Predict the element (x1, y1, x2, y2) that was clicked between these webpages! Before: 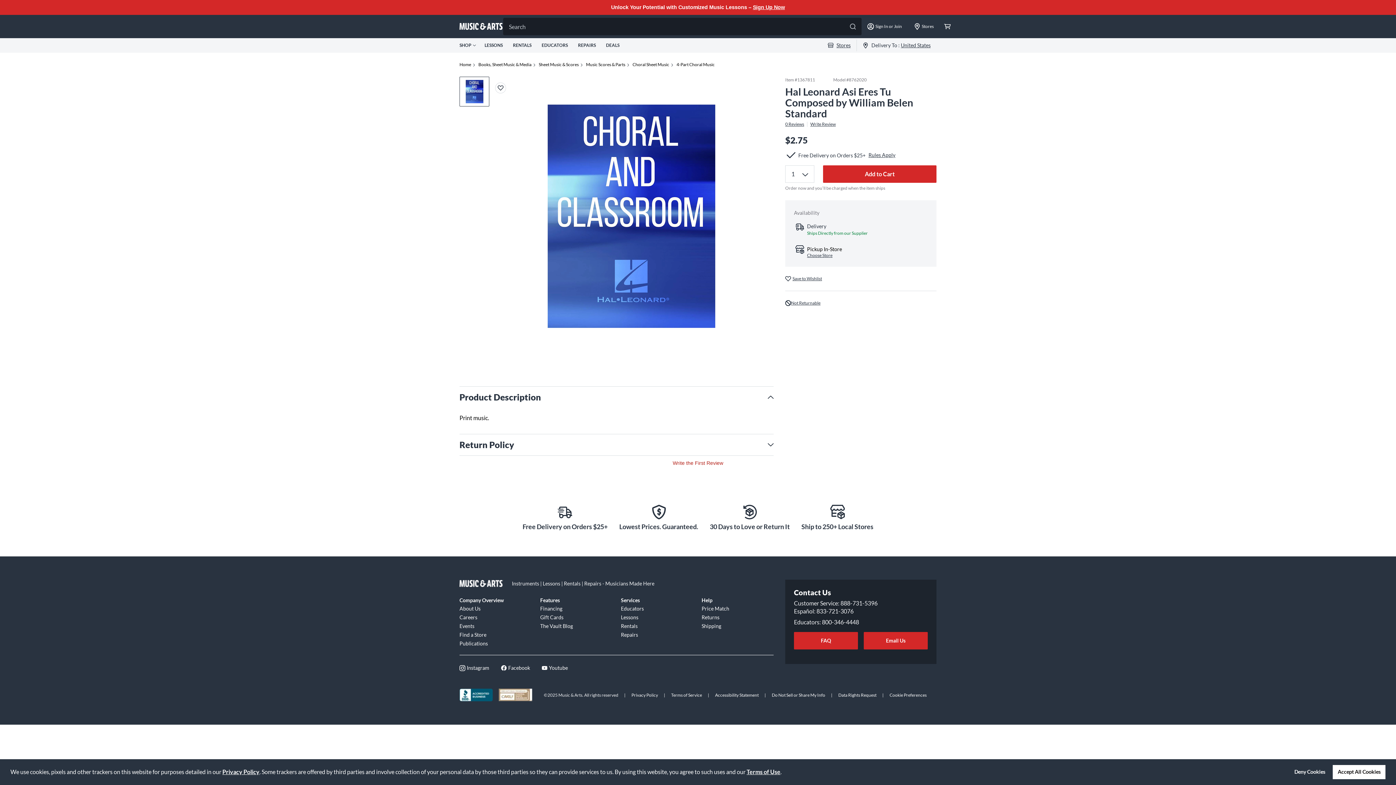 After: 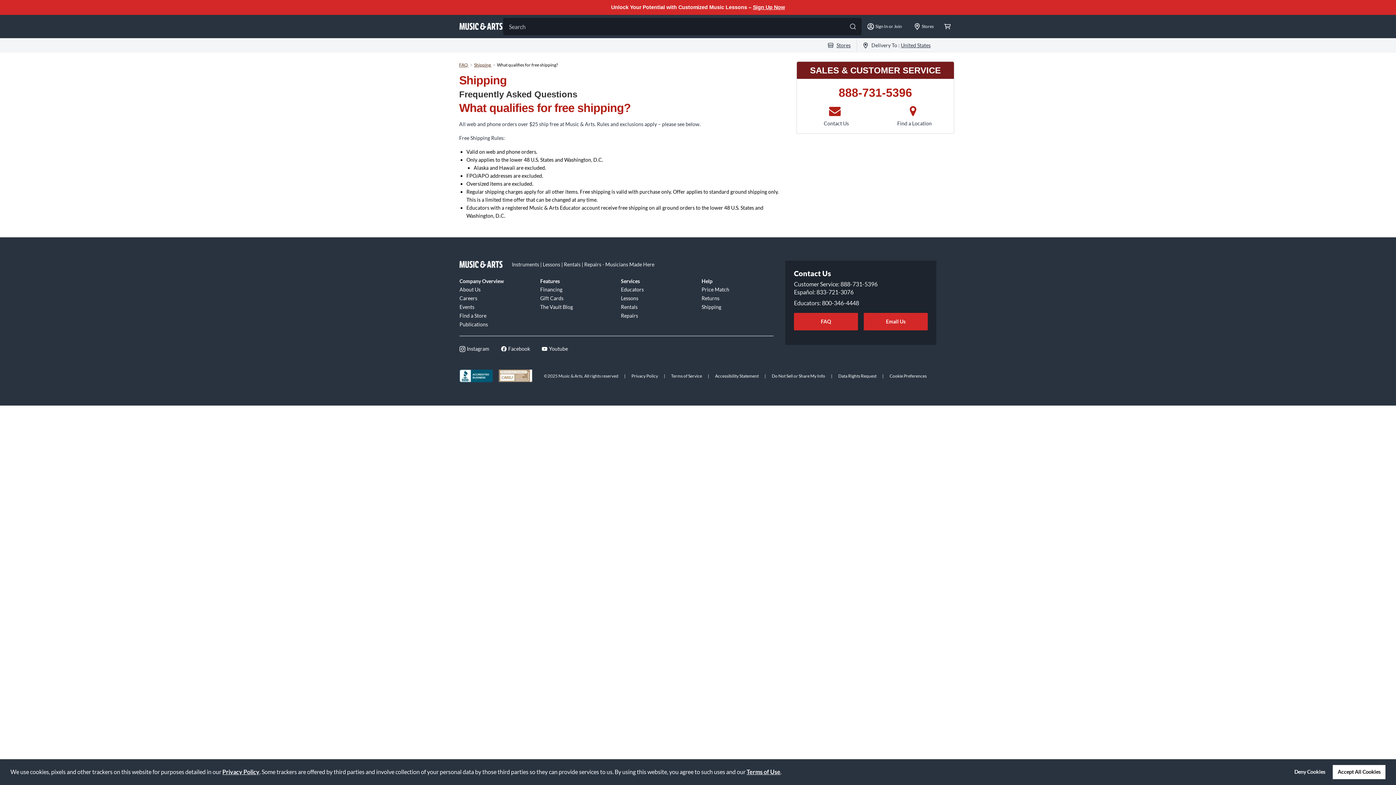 Action: label: Rules Apply bbox: (868, 152, 895, 158)